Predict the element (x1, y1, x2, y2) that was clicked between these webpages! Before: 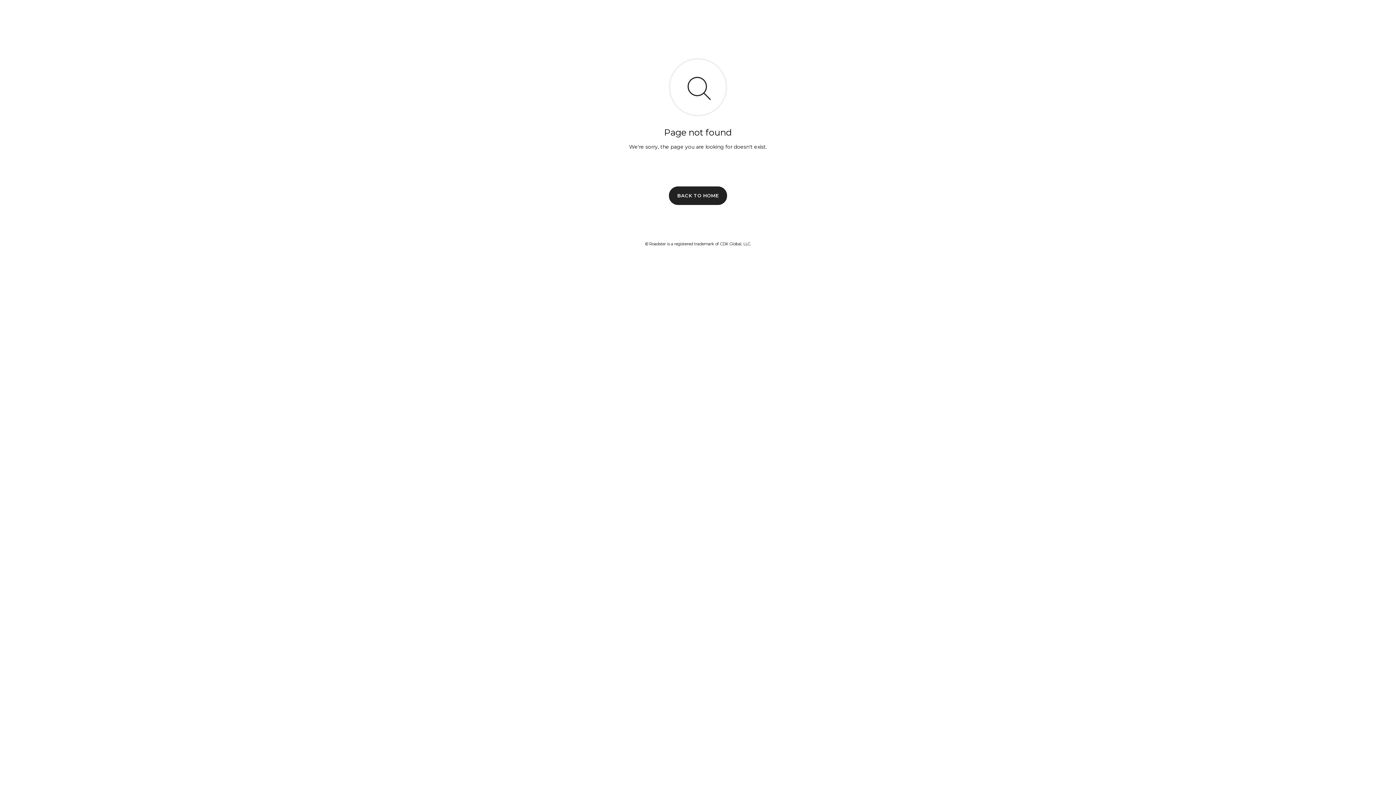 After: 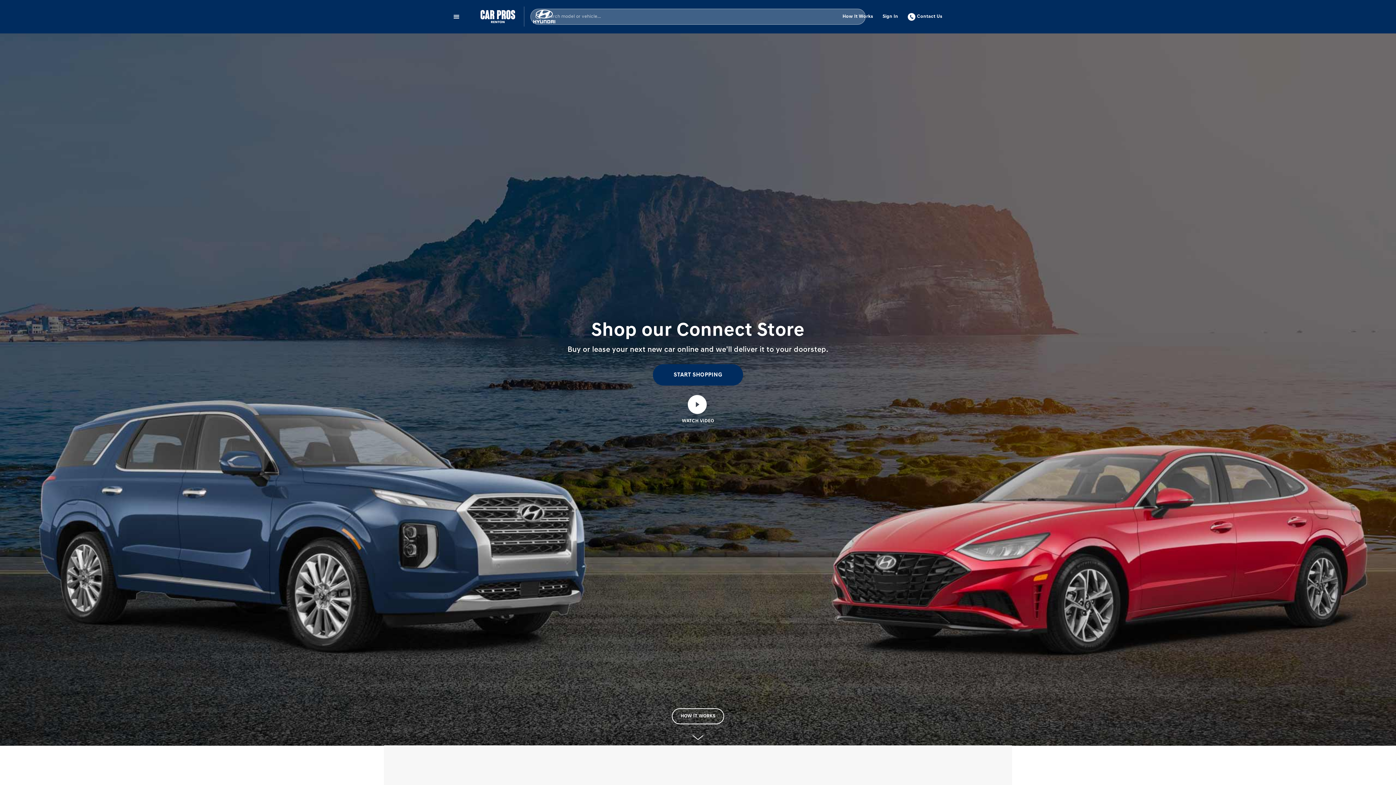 Action: bbox: (669, 186, 727, 204) label: BACK TO HOME